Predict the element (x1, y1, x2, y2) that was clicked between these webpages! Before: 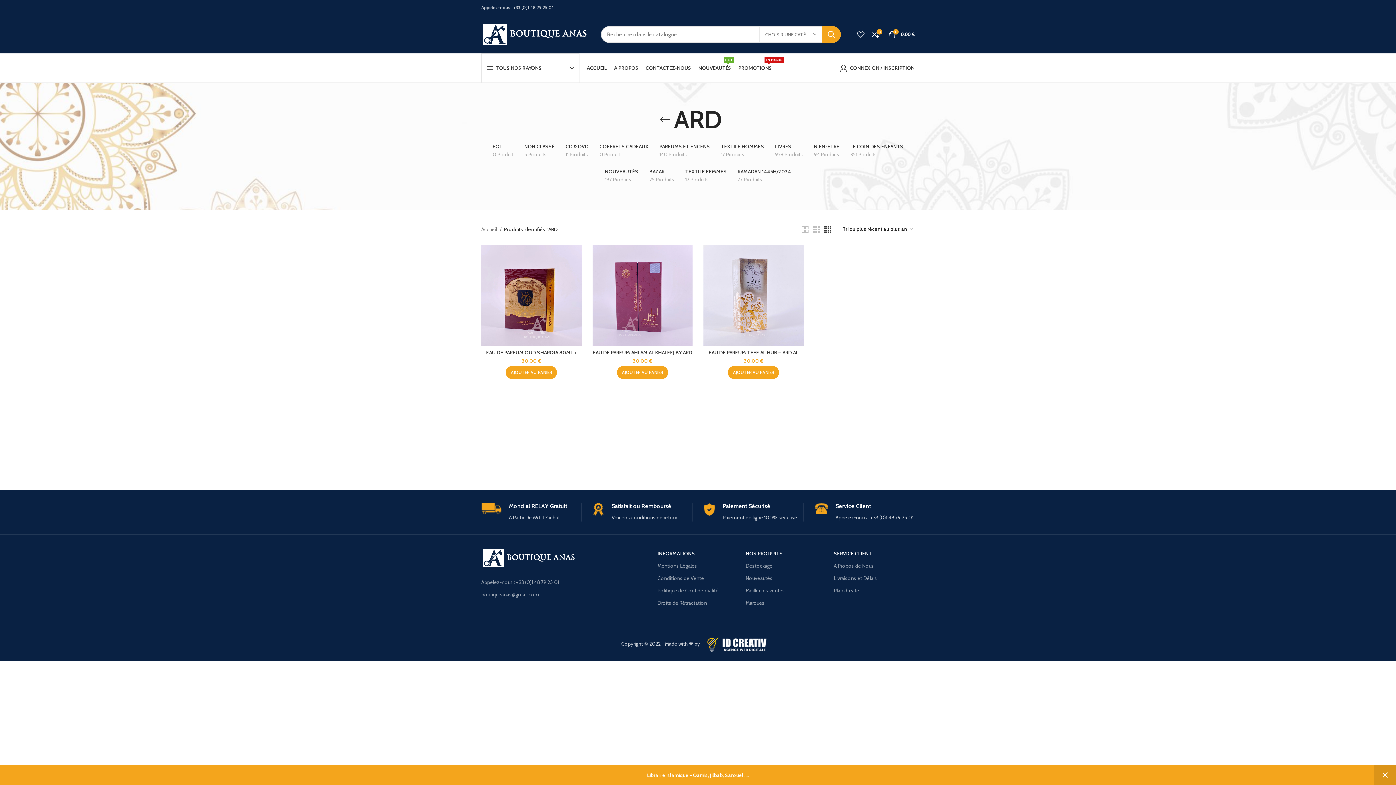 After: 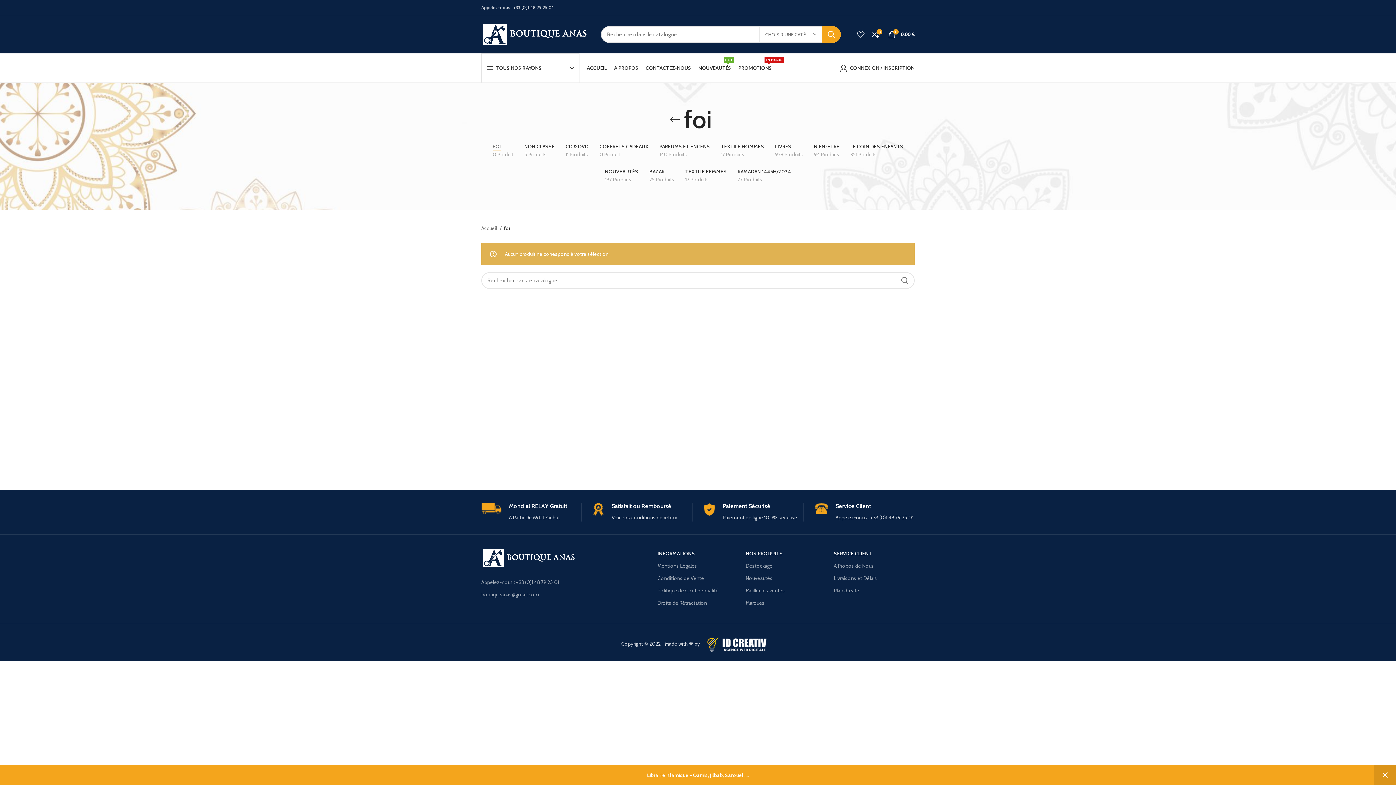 Action: bbox: (487, 137, 518, 162) label: FOI
0 Produit